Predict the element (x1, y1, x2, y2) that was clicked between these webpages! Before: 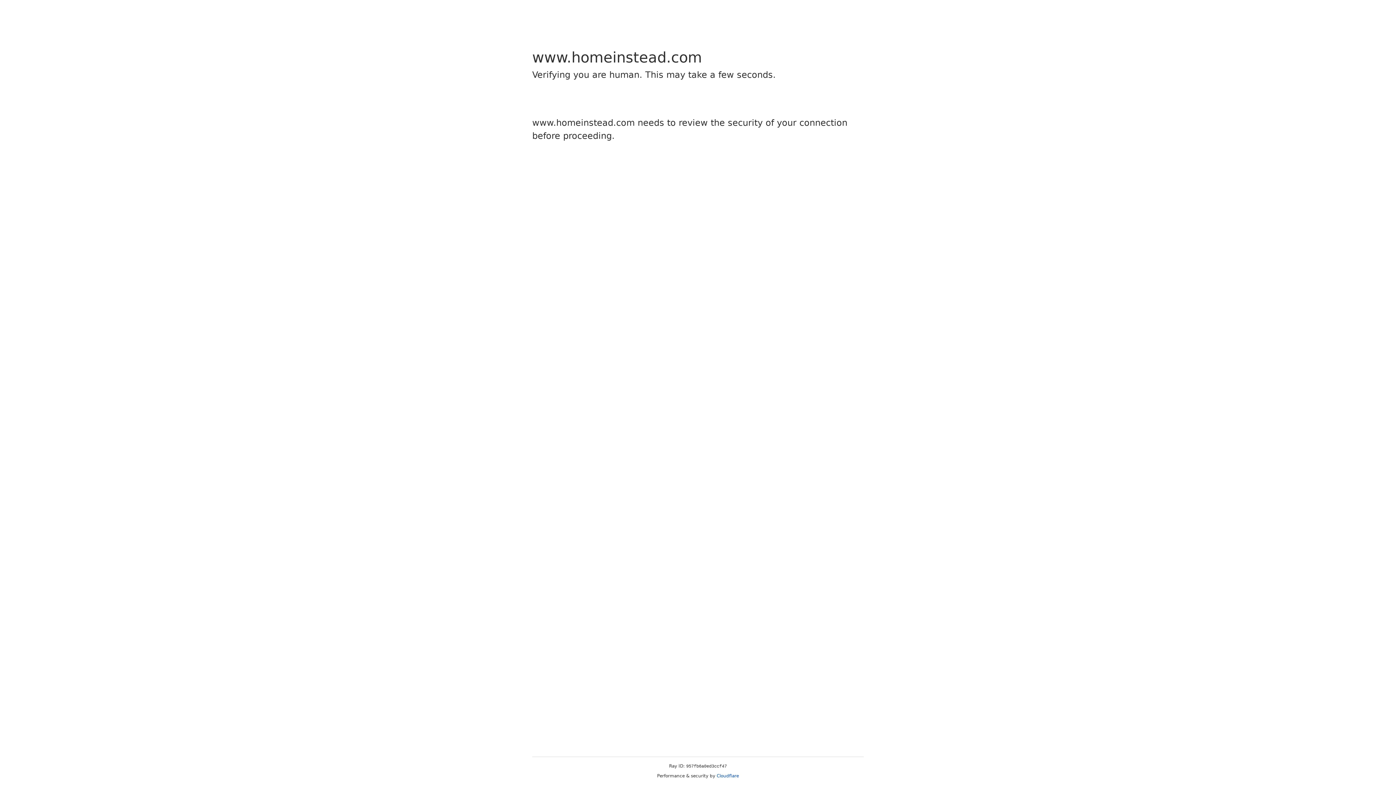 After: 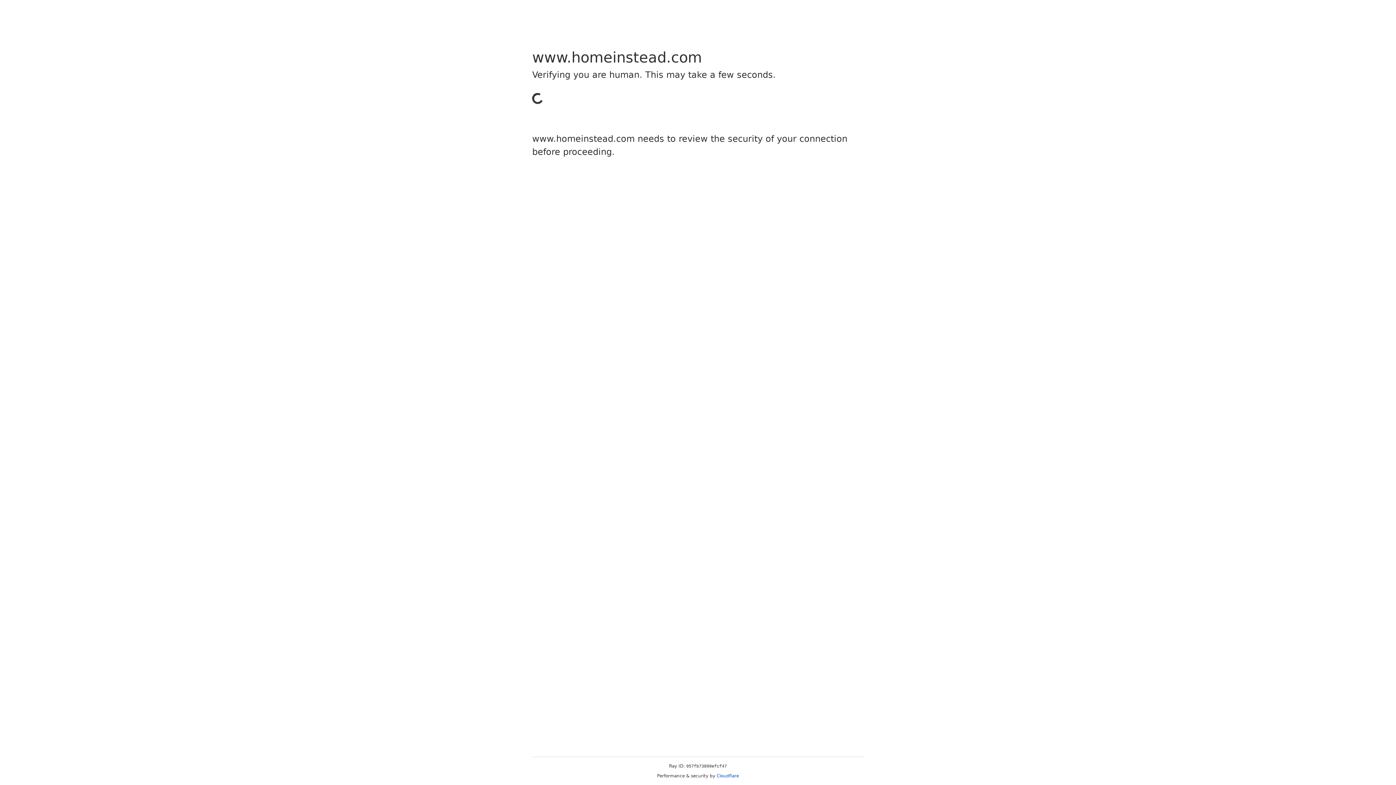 Action: bbox: (716, 773, 739, 778) label: Cloudflare